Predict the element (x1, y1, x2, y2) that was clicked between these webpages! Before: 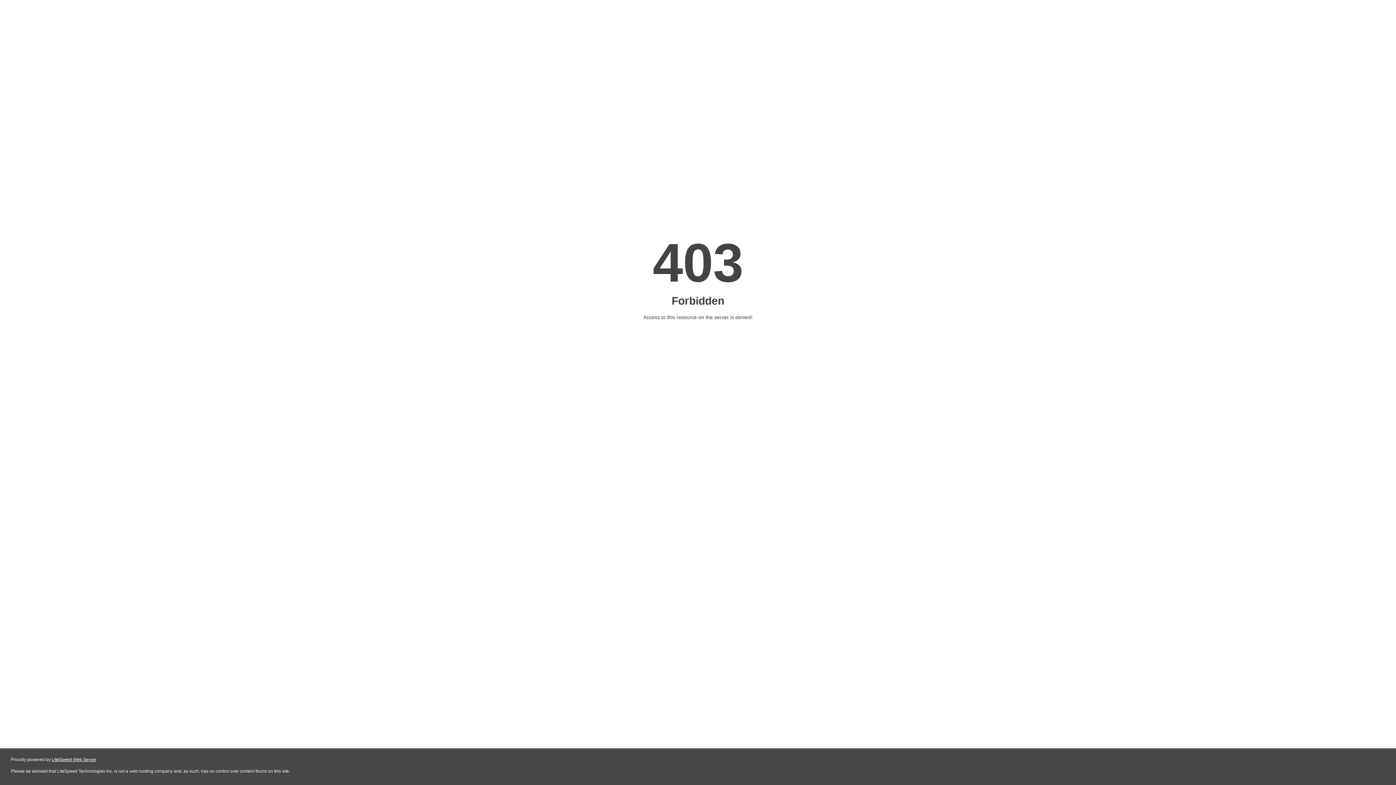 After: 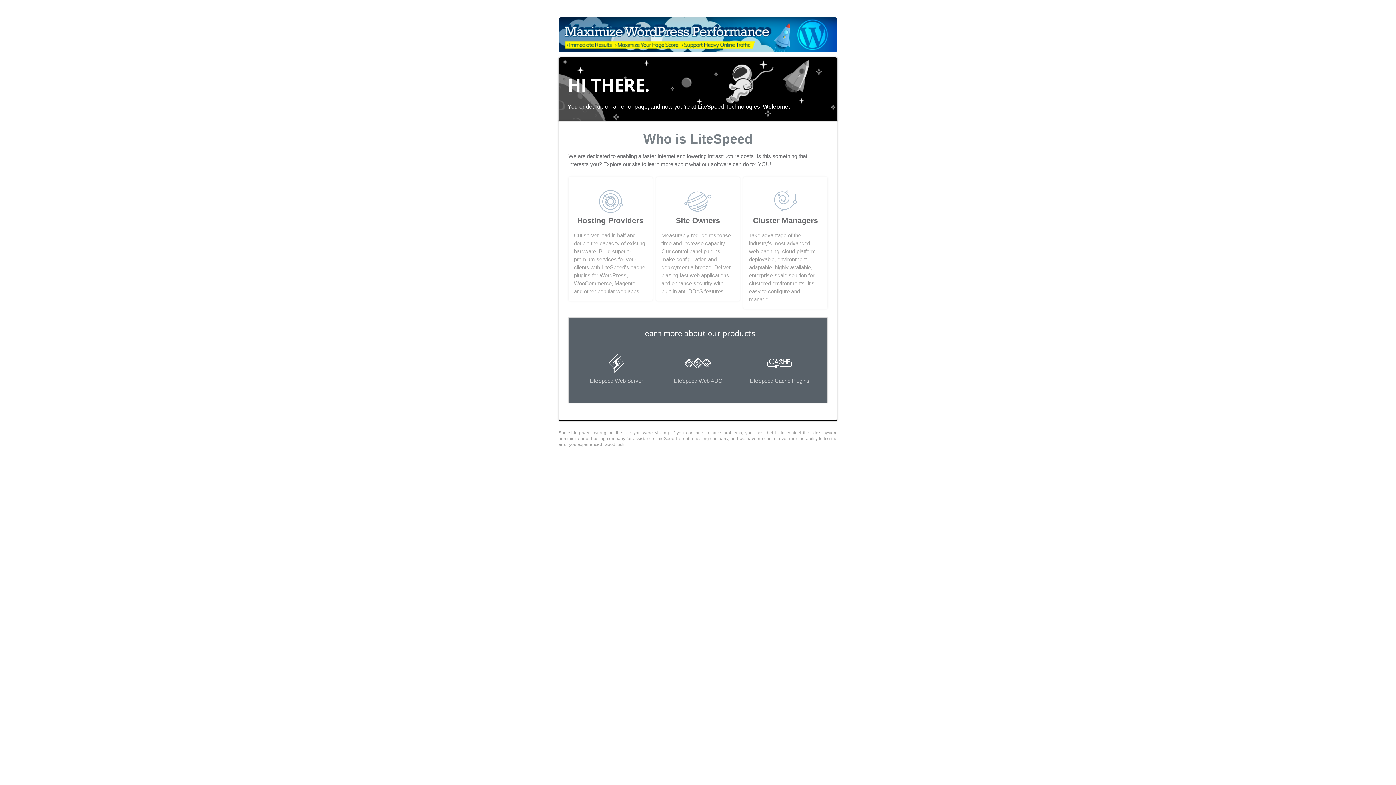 Action: bbox: (51, 757, 96, 762) label: LiteSpeed Web Server